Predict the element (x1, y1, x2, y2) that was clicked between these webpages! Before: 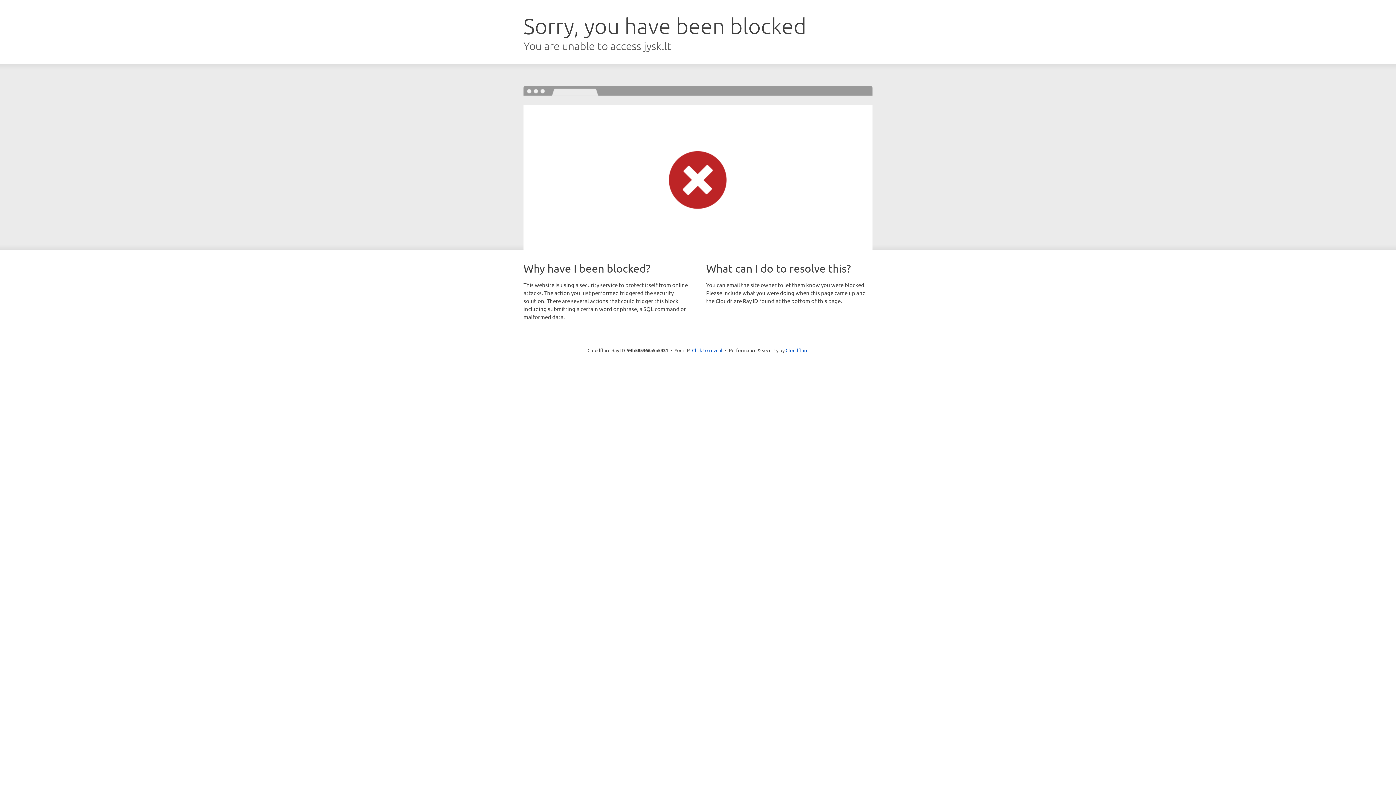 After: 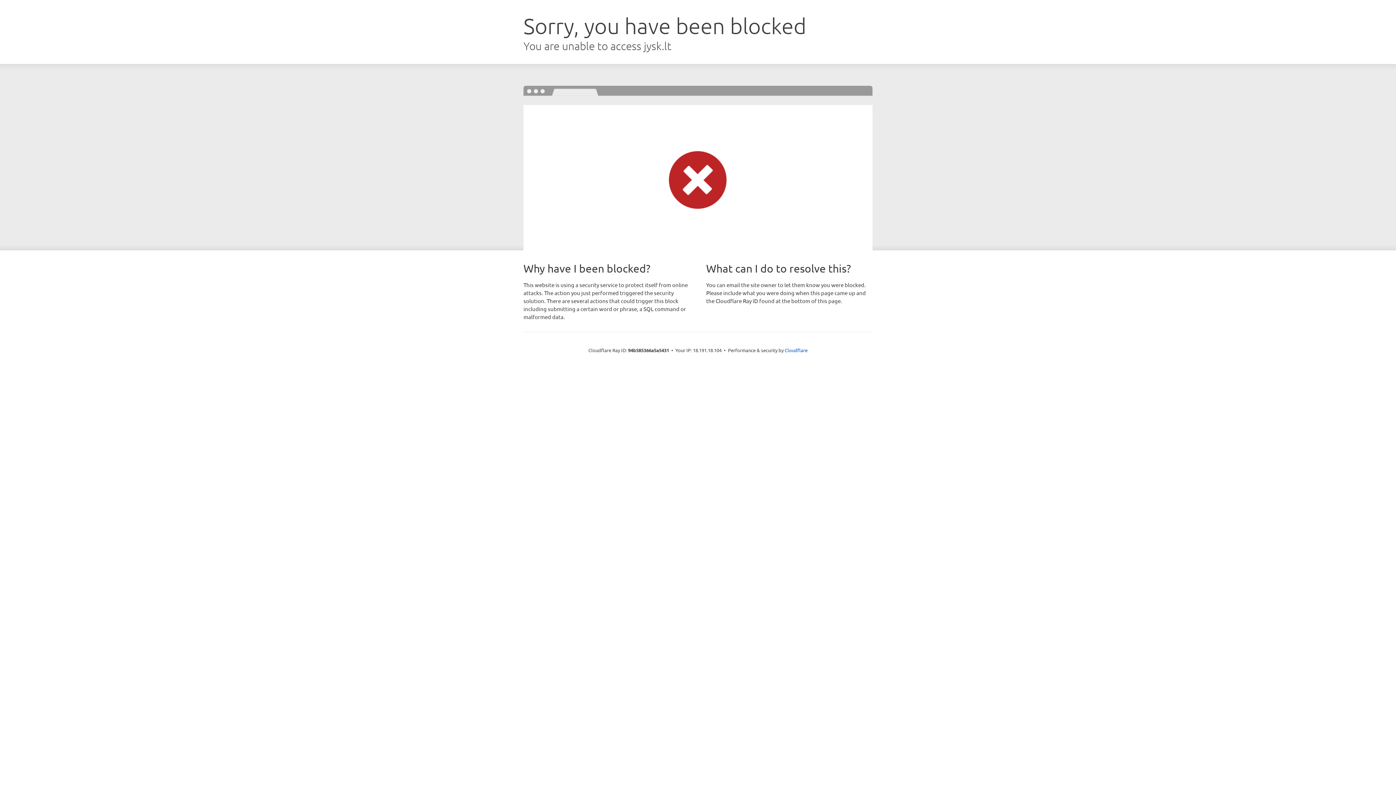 Action: bbox: (692, 346, 722, 353) label: Click to reveal